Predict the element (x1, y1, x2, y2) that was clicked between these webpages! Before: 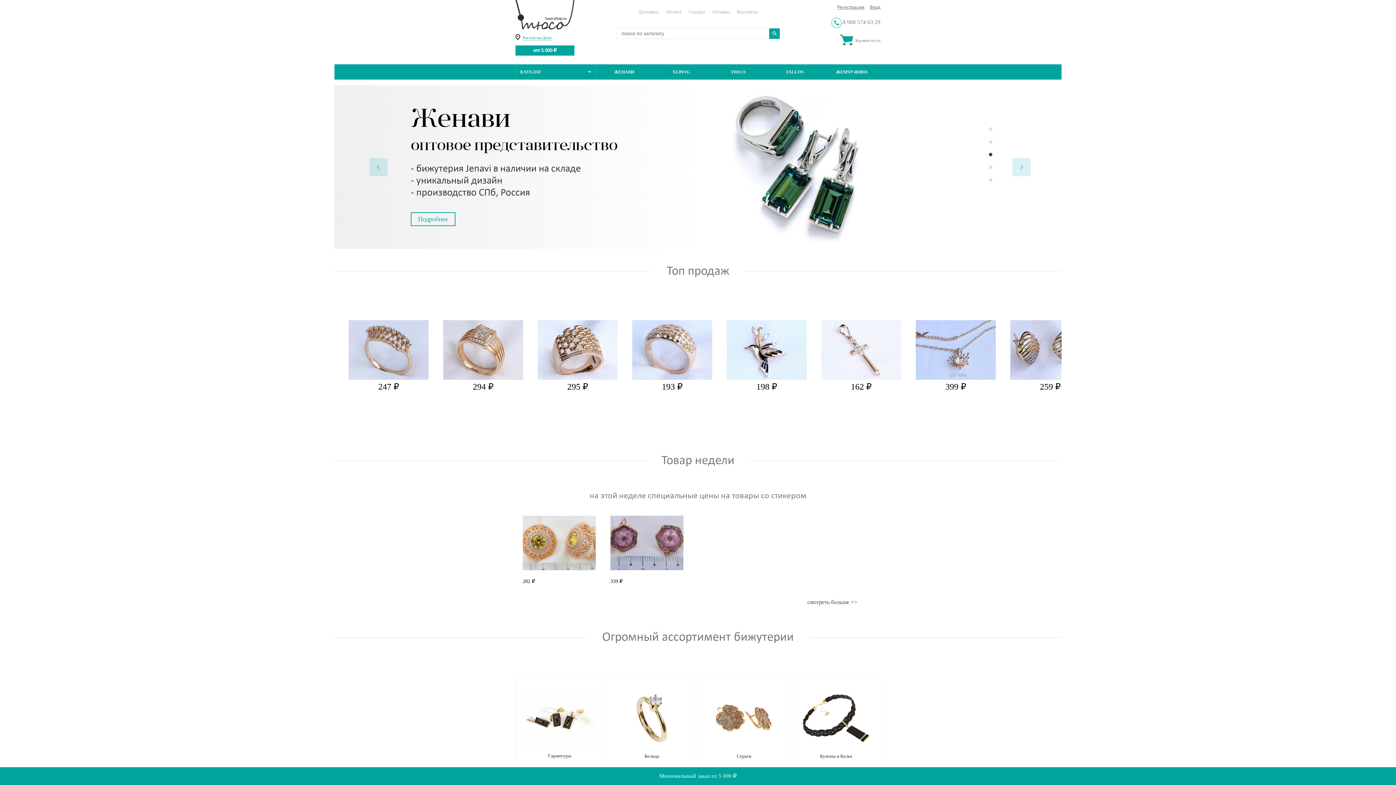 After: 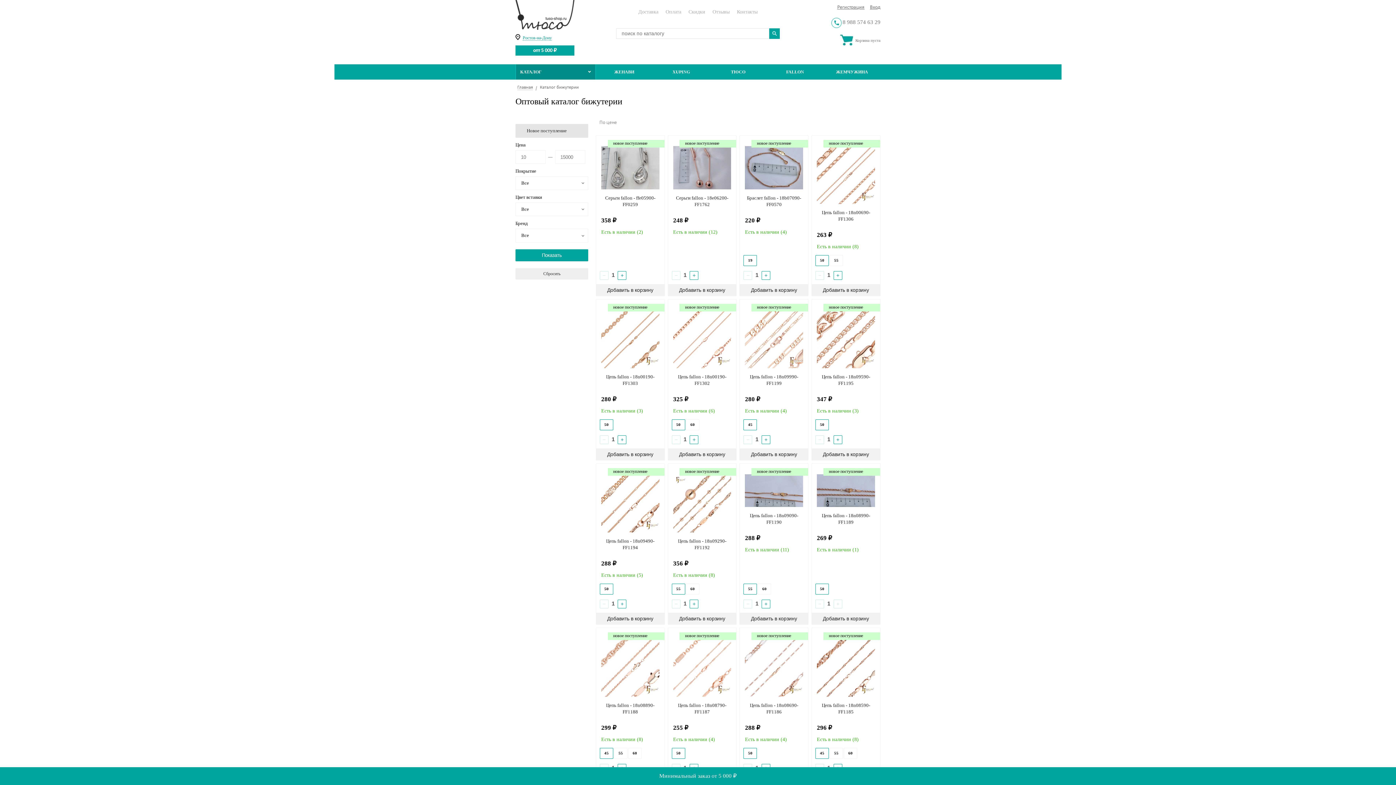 Action: label: КАТАЛОГ bbox: (516, 64, 595, 79)